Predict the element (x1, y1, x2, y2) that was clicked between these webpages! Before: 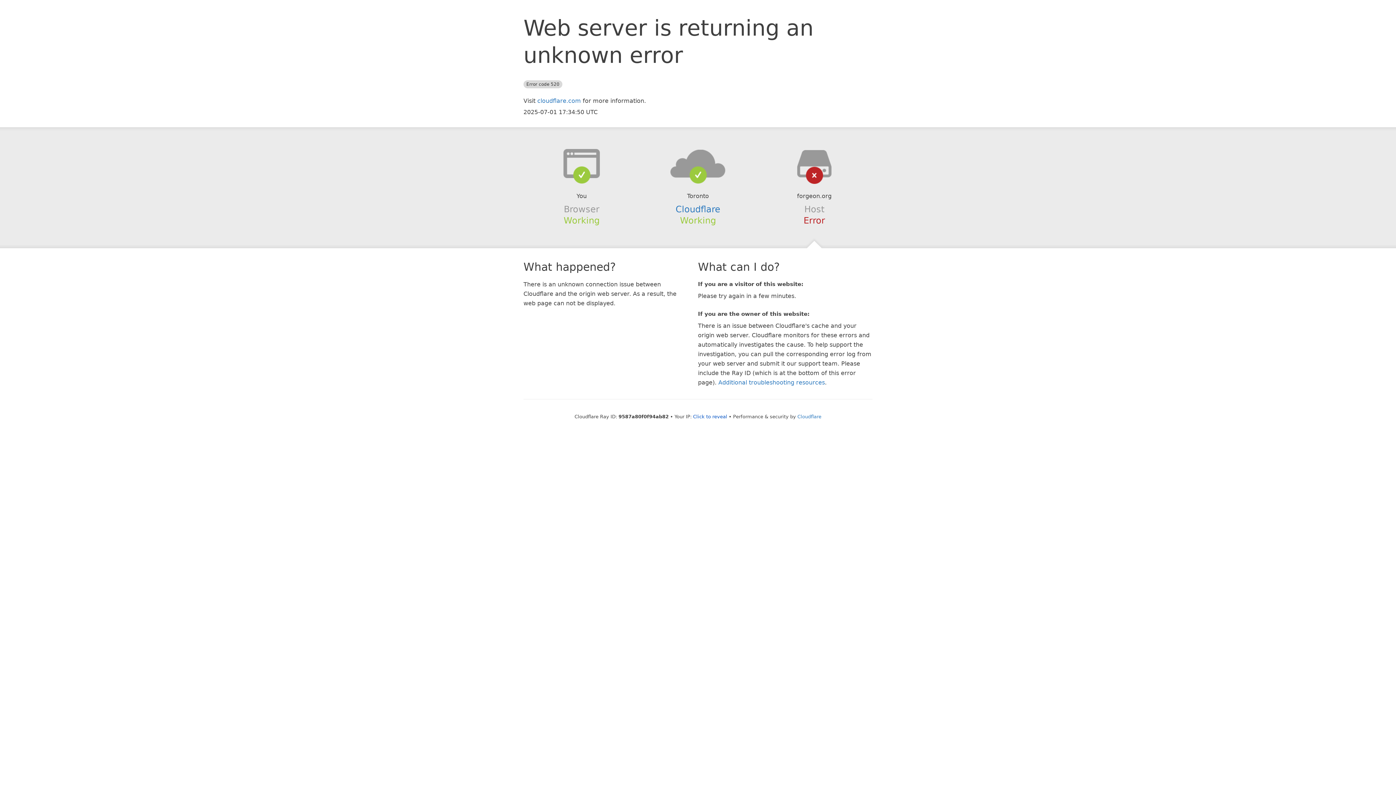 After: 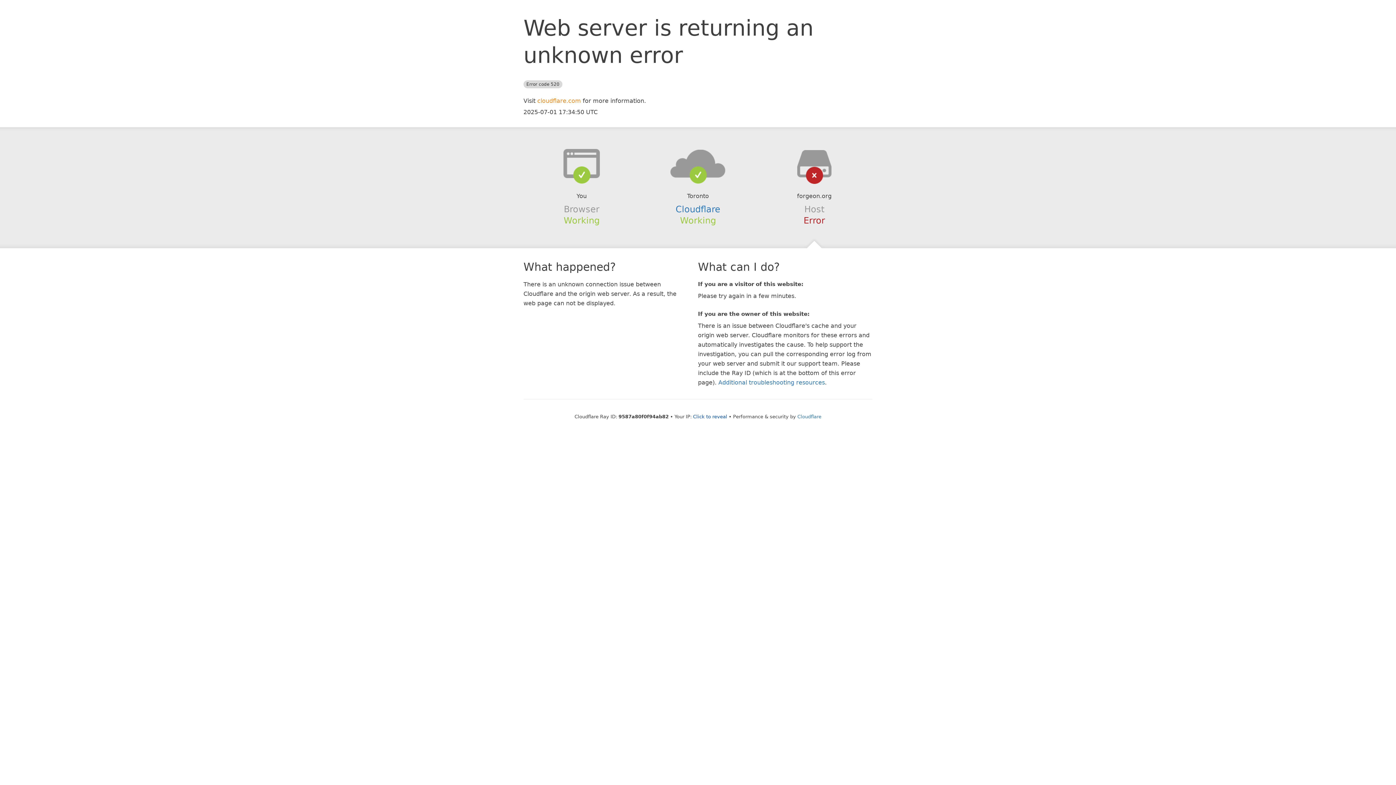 Action: label: cloudflare.com bbox: (537, 97, 581, 104)